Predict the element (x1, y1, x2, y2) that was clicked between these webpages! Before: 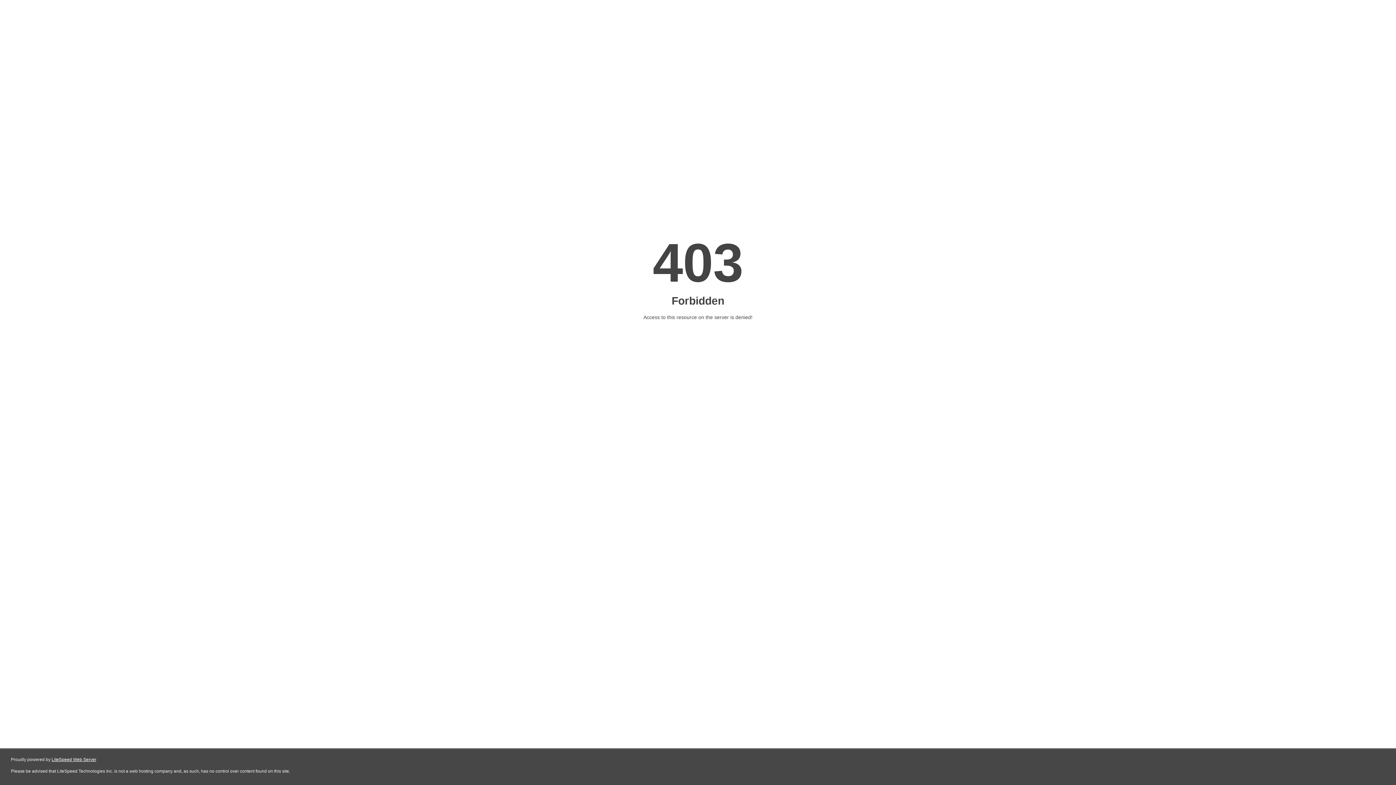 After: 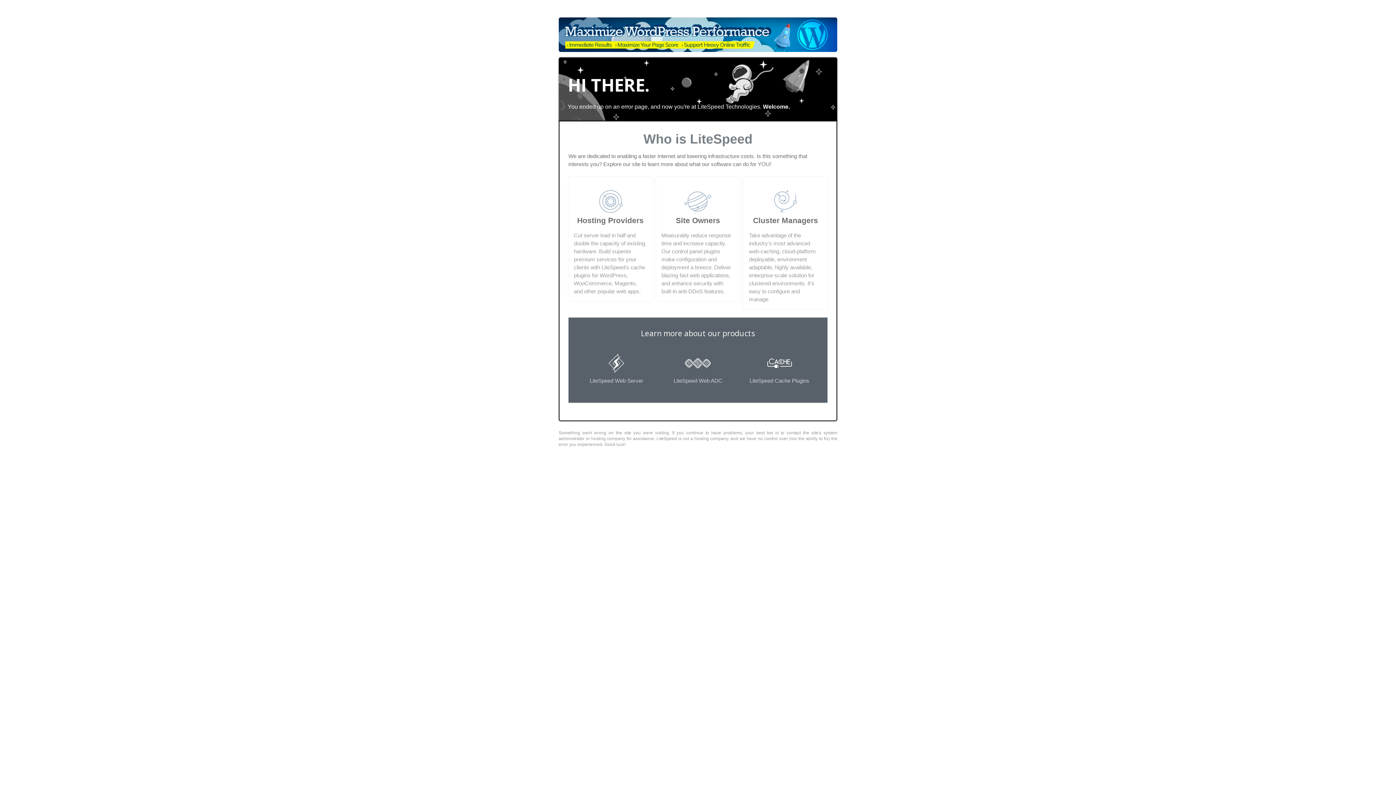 Action: bbox: (51, 757, 96, 762) label: LiteSpeed Web Server